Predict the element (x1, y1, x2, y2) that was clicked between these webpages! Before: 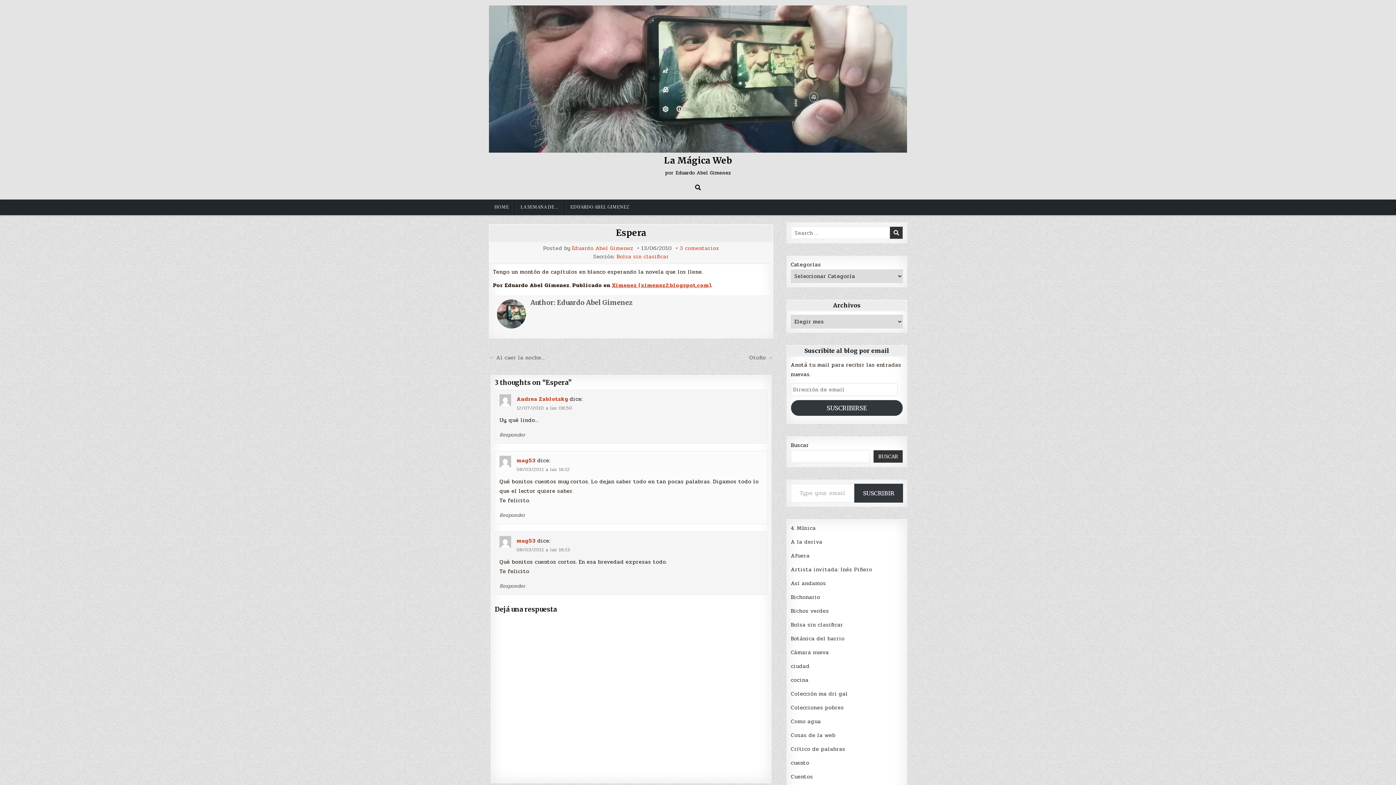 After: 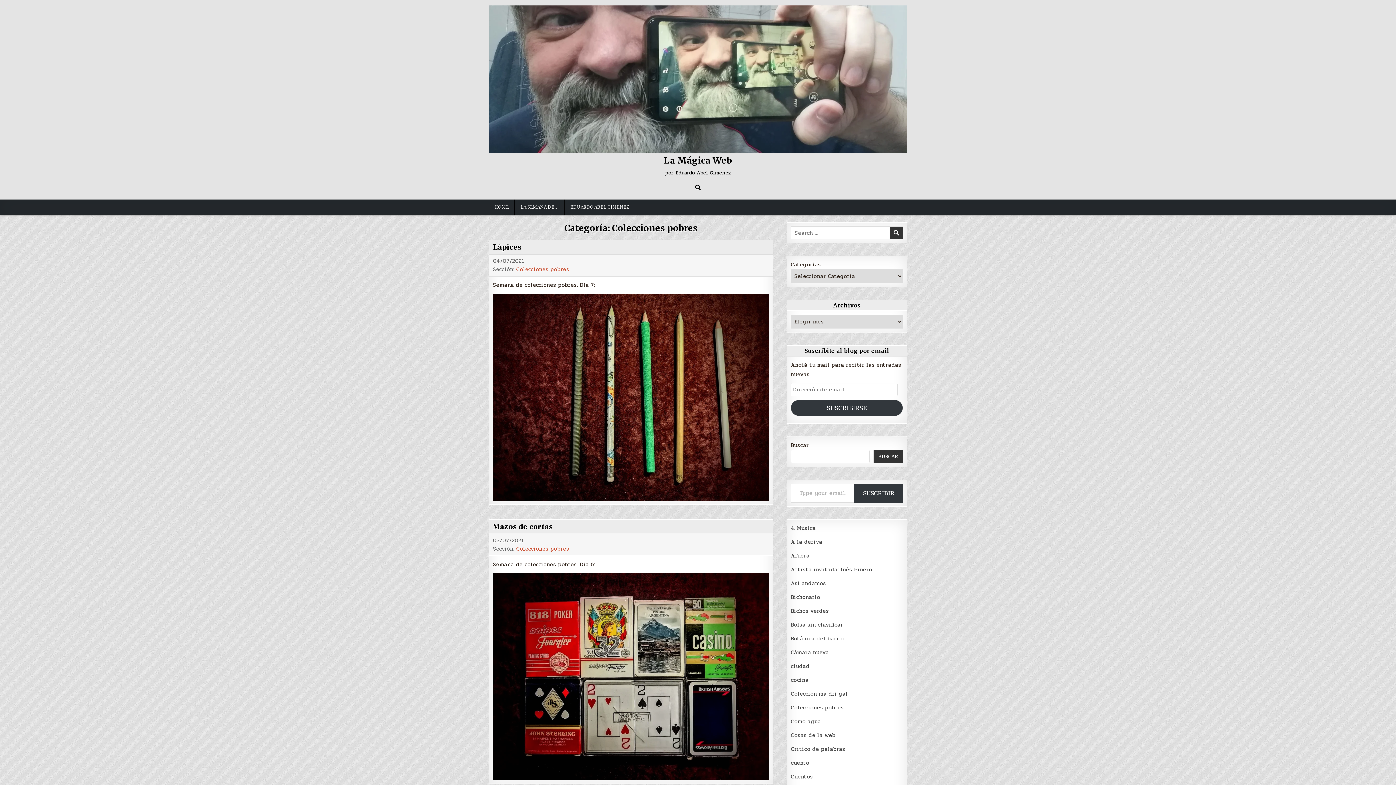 Action: label: Colecciones pobres bbox: (791, 703, 844, 712)